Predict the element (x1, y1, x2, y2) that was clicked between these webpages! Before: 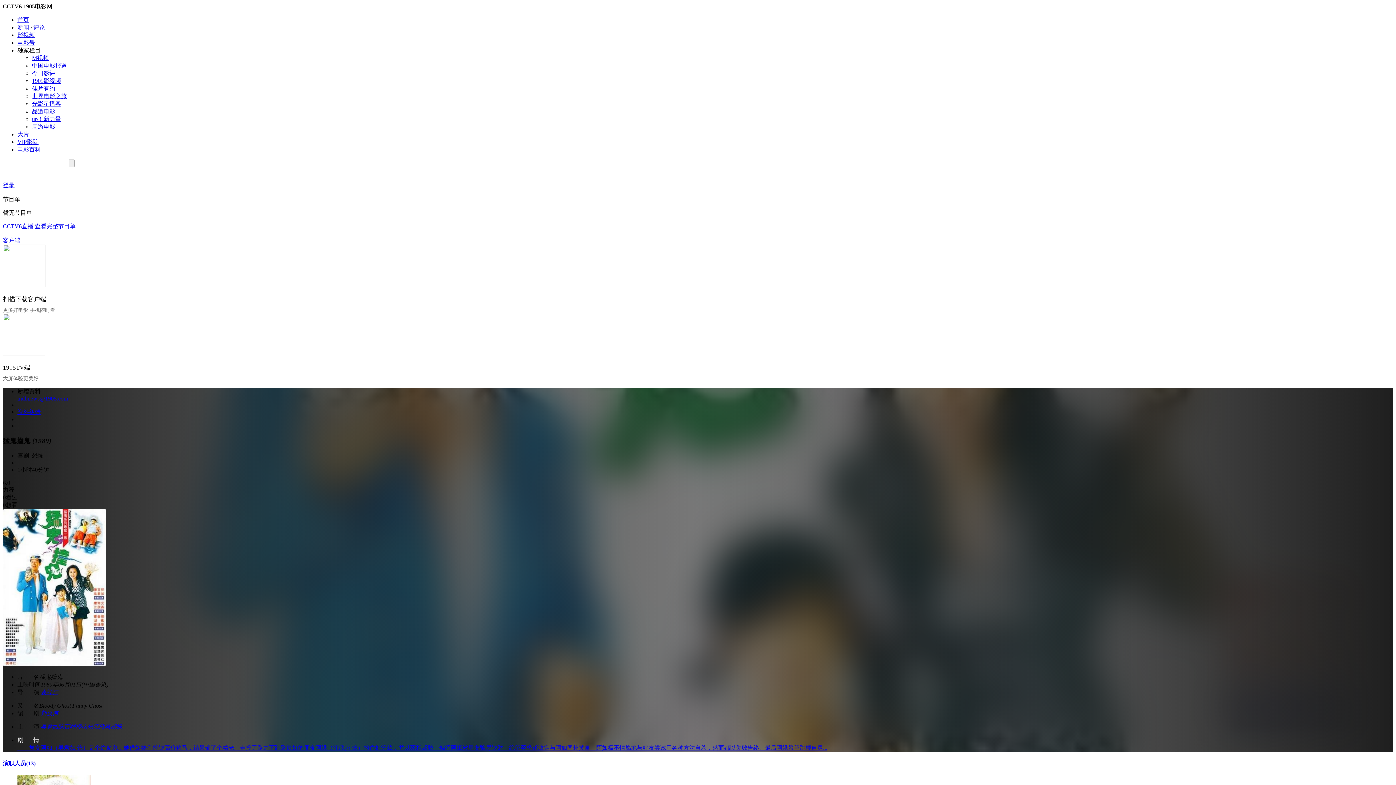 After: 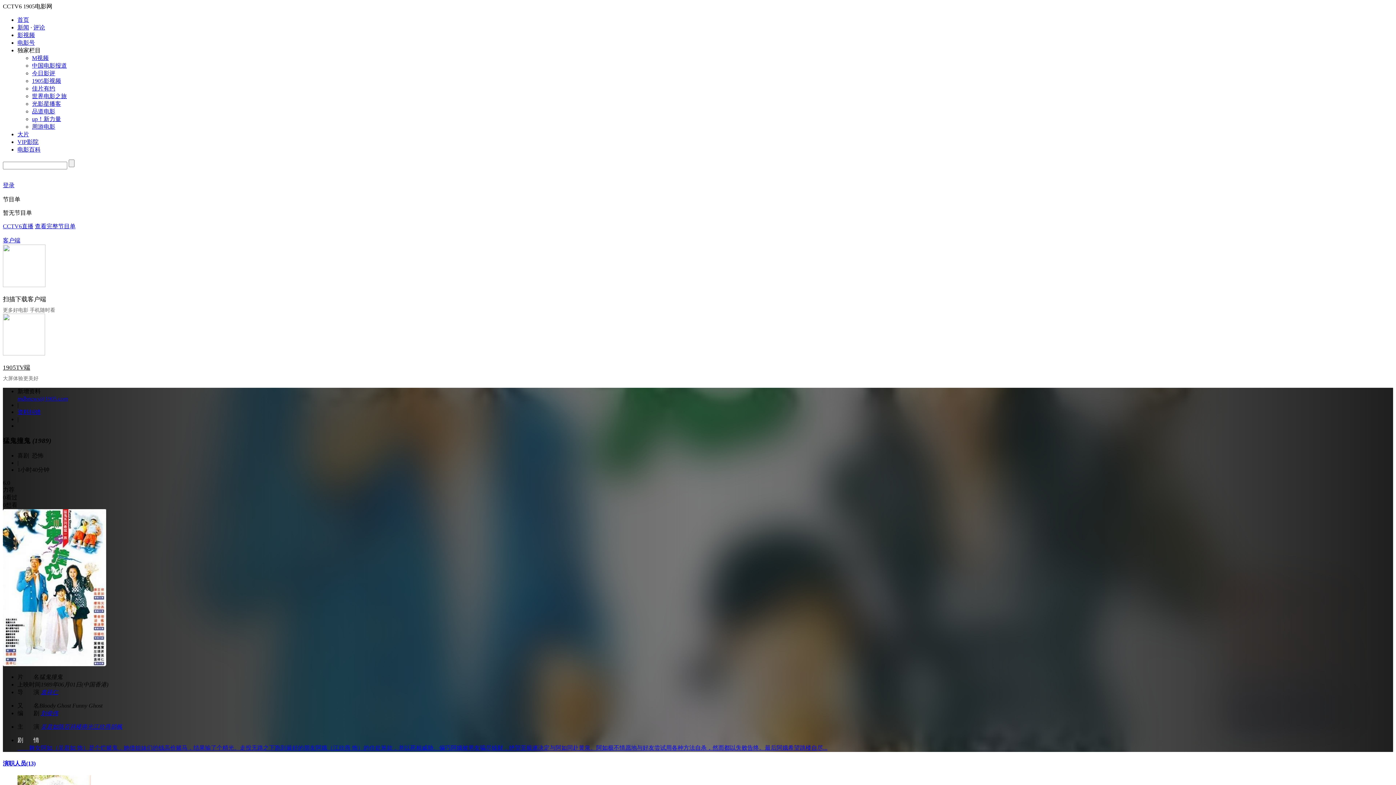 Action: bbox: (93, 724, 110, 730) label: 江欣燕